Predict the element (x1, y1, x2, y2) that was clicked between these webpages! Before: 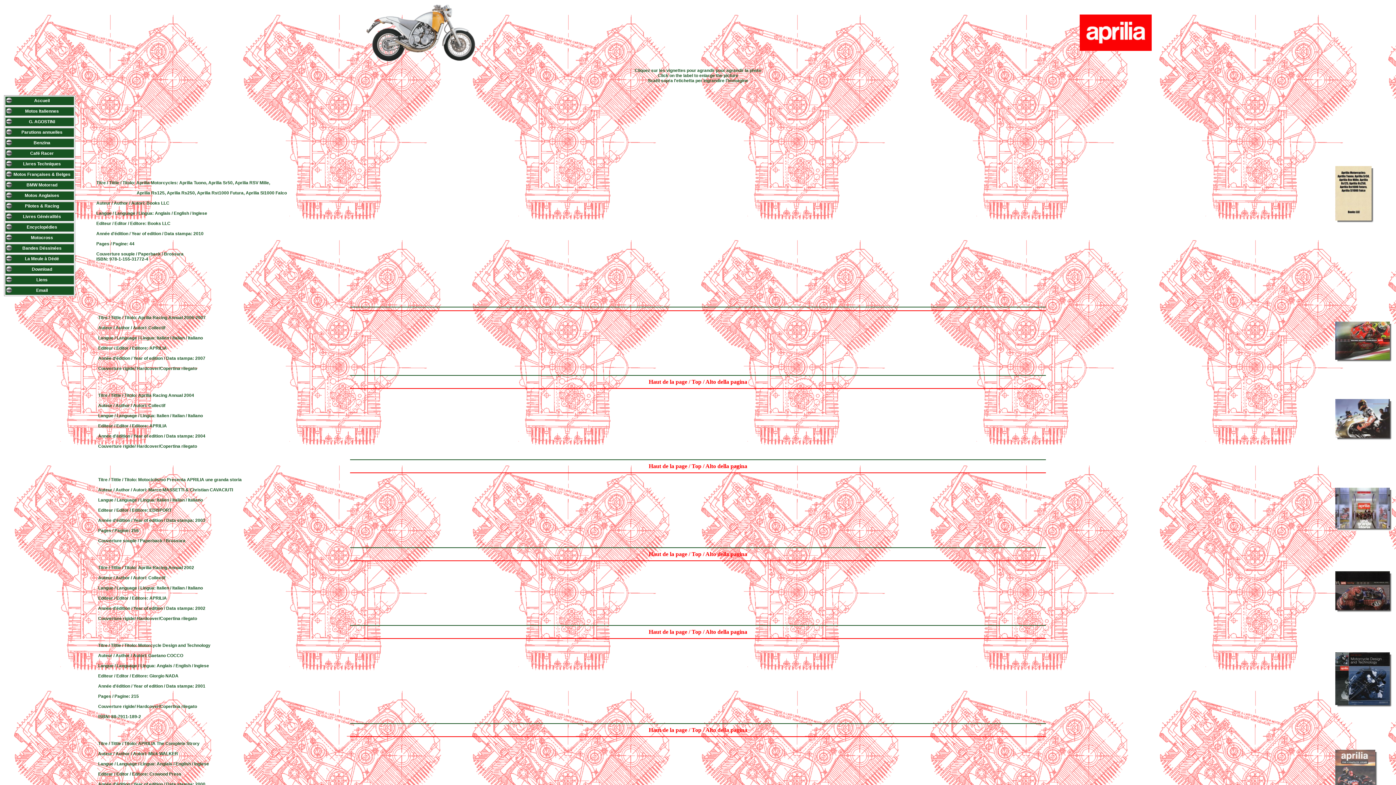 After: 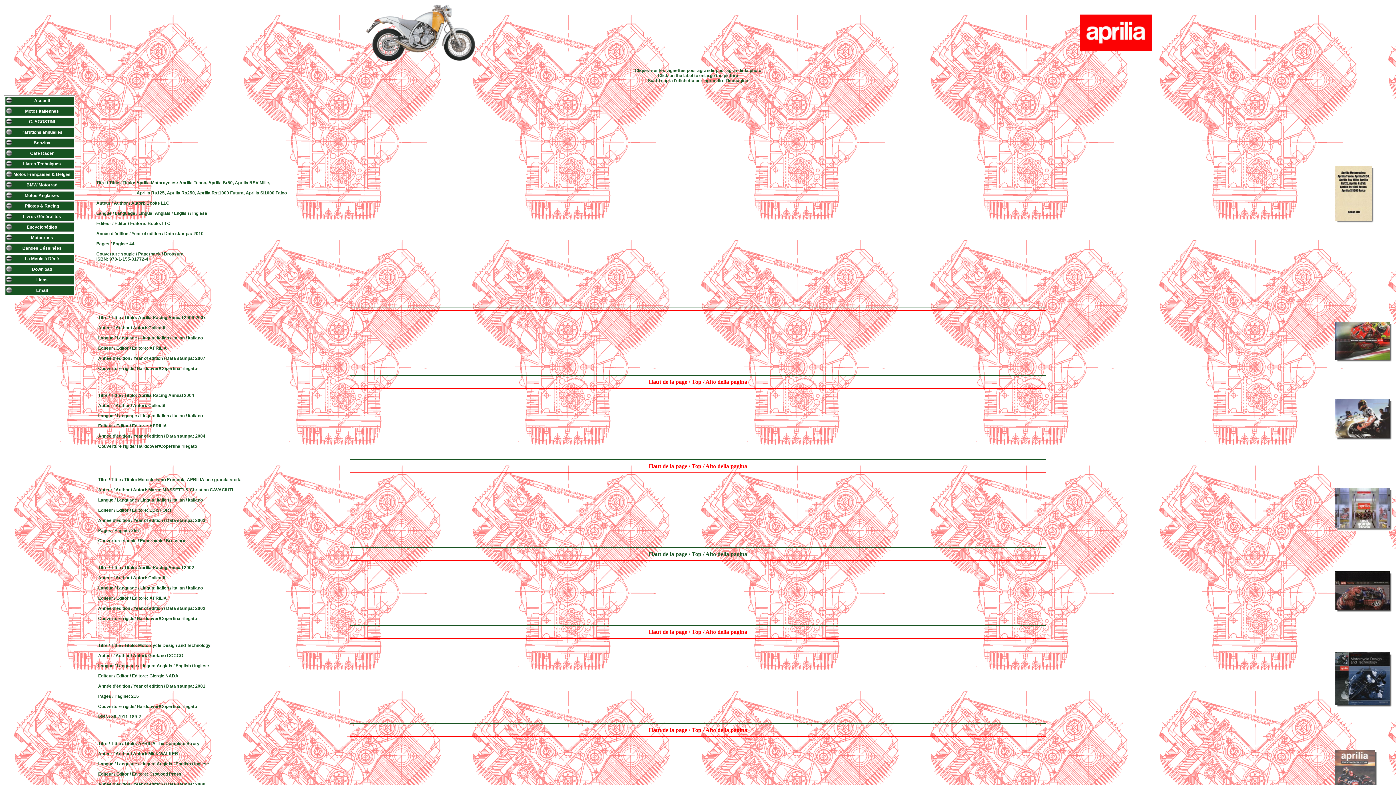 Action: label: Haut de la page / Top / Alto della pagina bbox: (648, 551, 747, 557)